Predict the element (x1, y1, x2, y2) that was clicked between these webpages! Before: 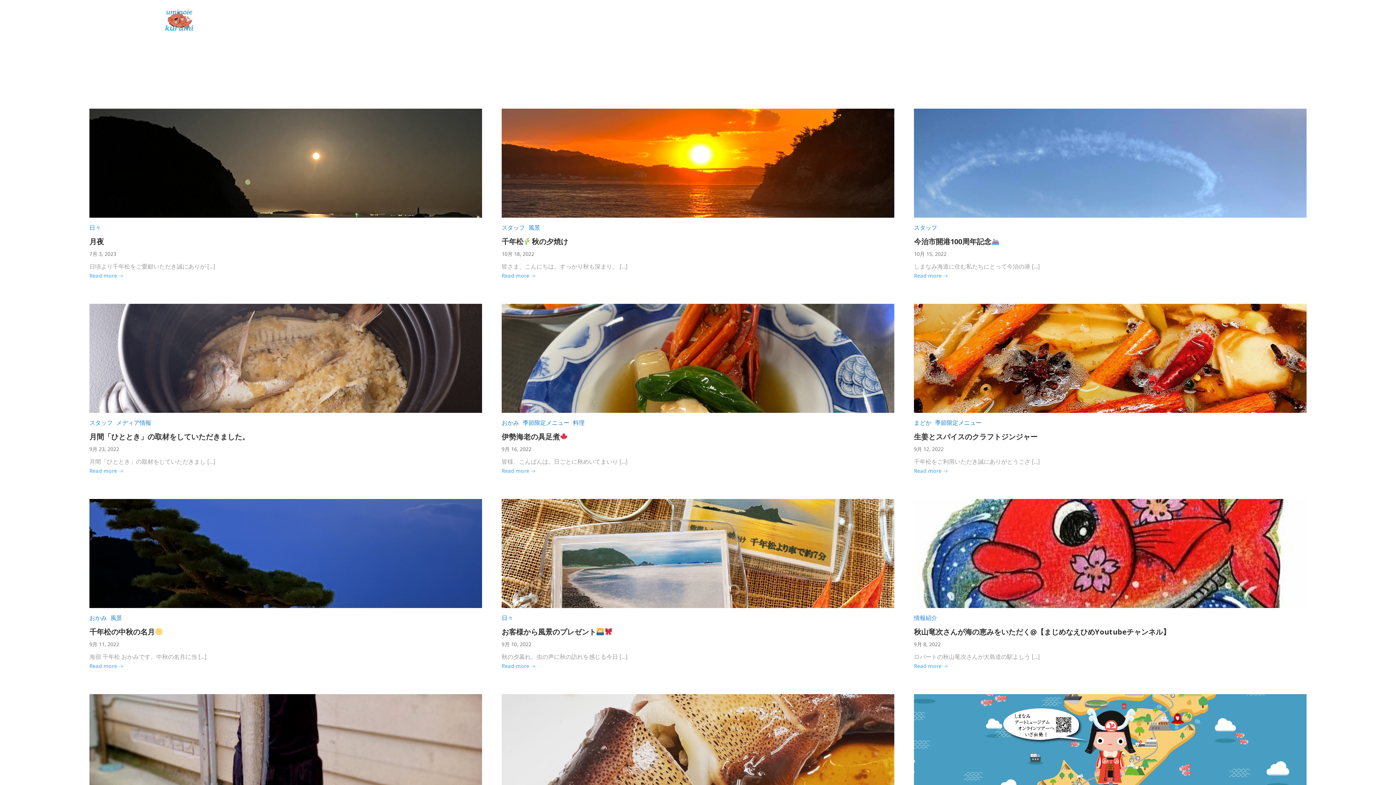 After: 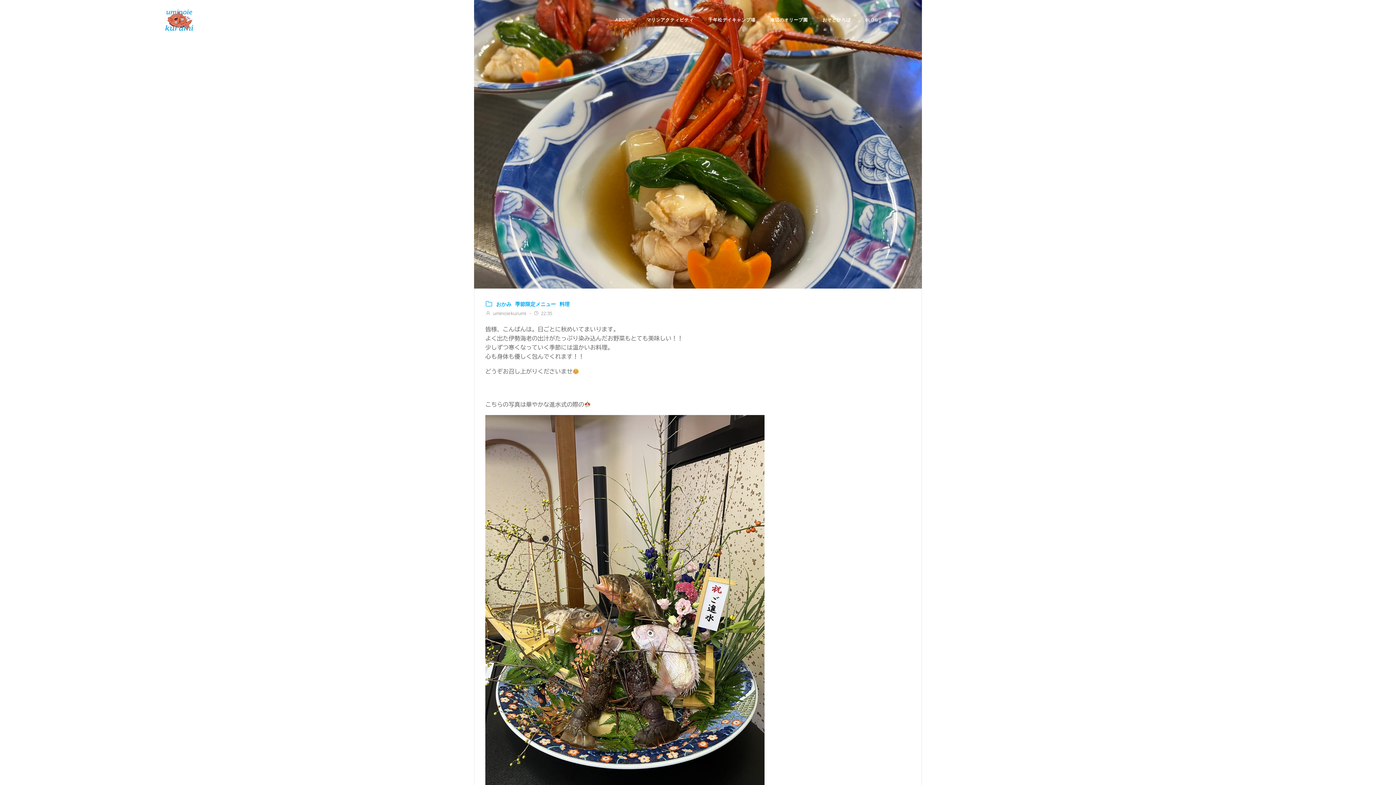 Action: bbox: (501, 431, 894, 442) label: 伊勢海老の具足煮